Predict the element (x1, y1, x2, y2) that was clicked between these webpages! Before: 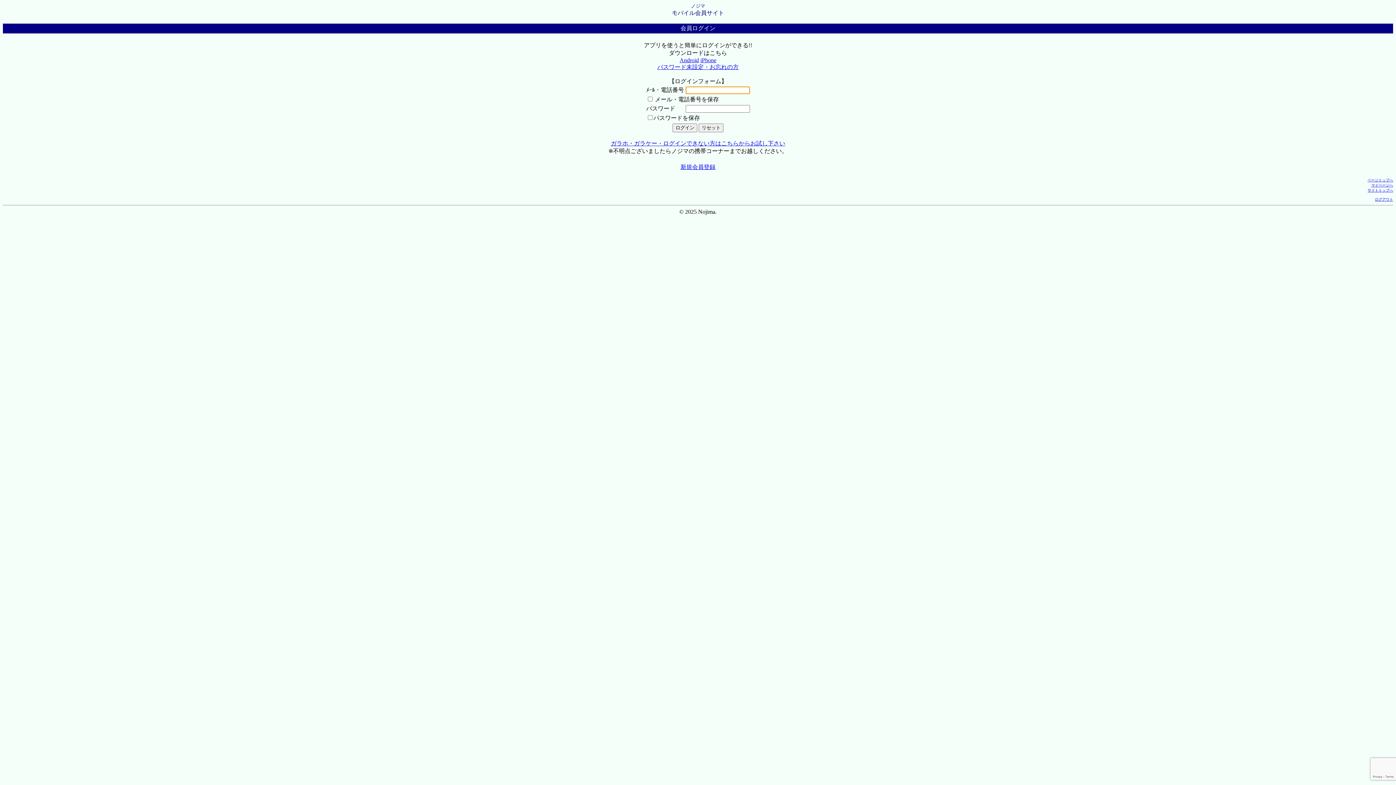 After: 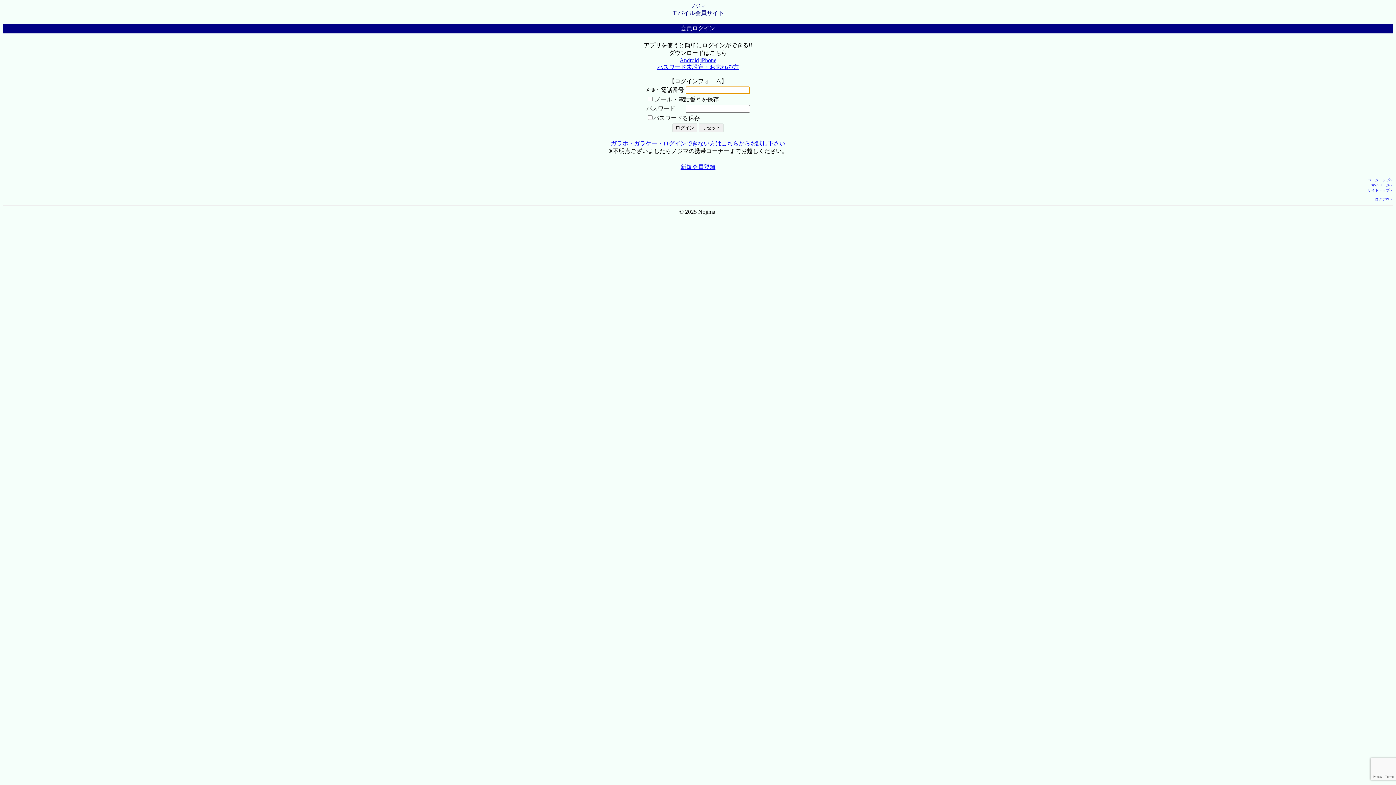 Action: bbox: (1371, 183, 1393, 187) label: マイページへ